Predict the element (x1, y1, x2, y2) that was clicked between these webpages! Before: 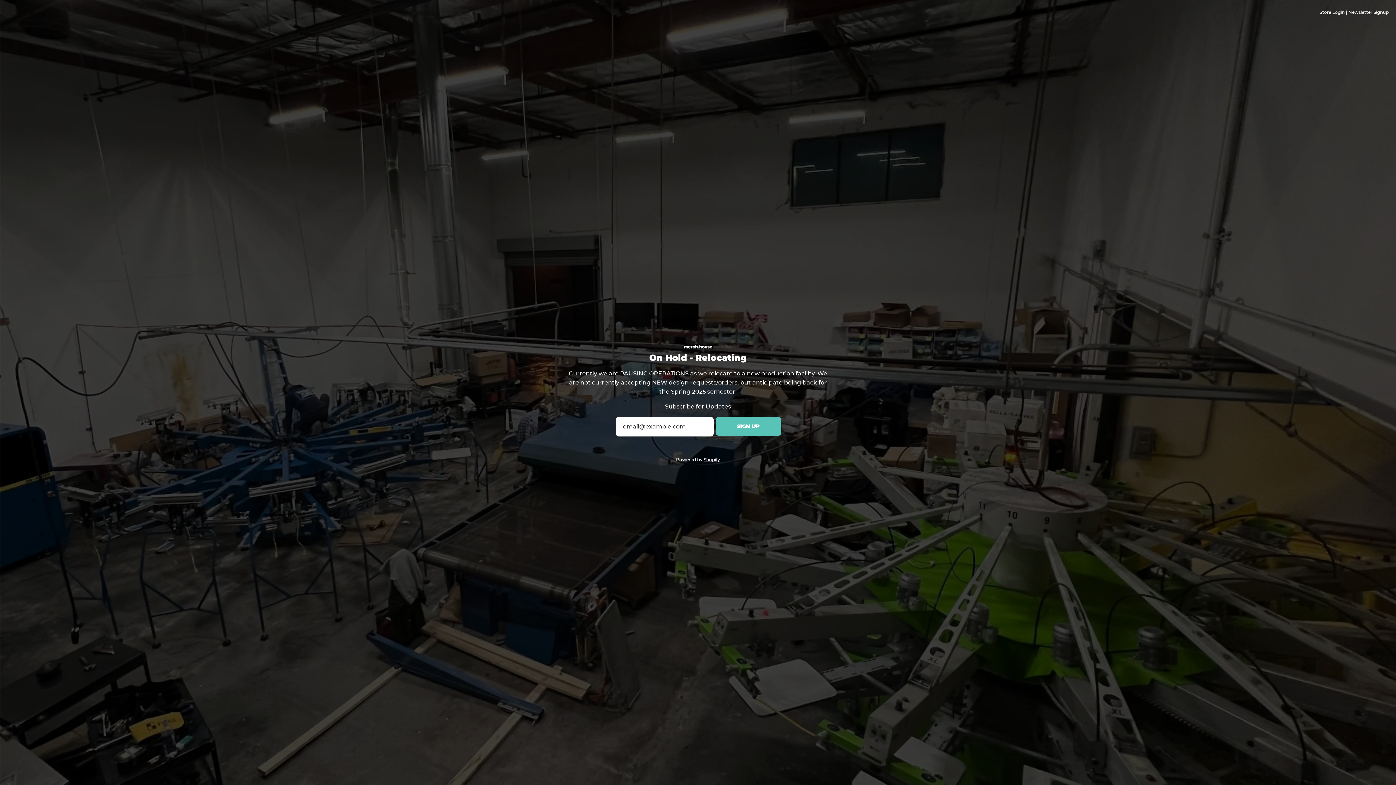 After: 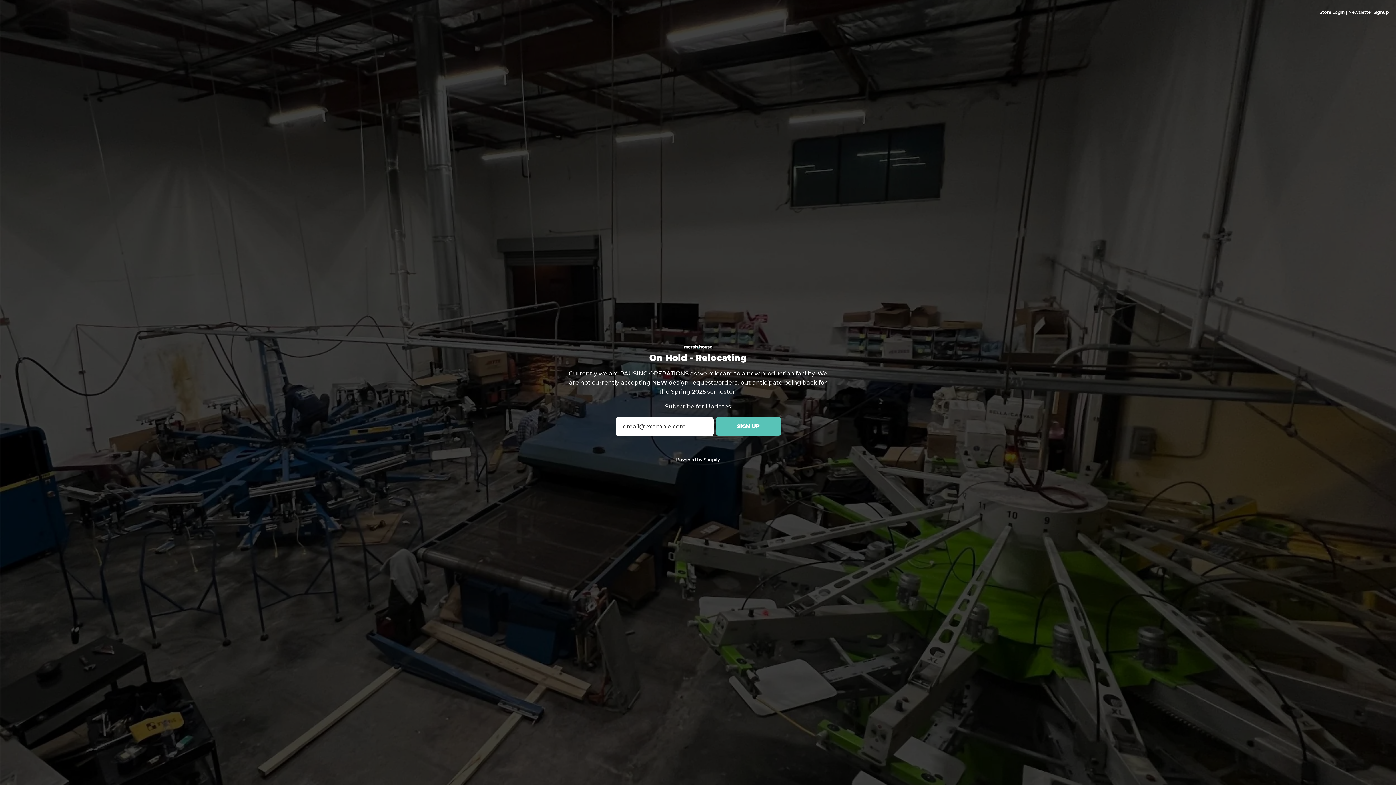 Action: label: Newsletter Signup bbox: (1348, 9, 1389, 14)